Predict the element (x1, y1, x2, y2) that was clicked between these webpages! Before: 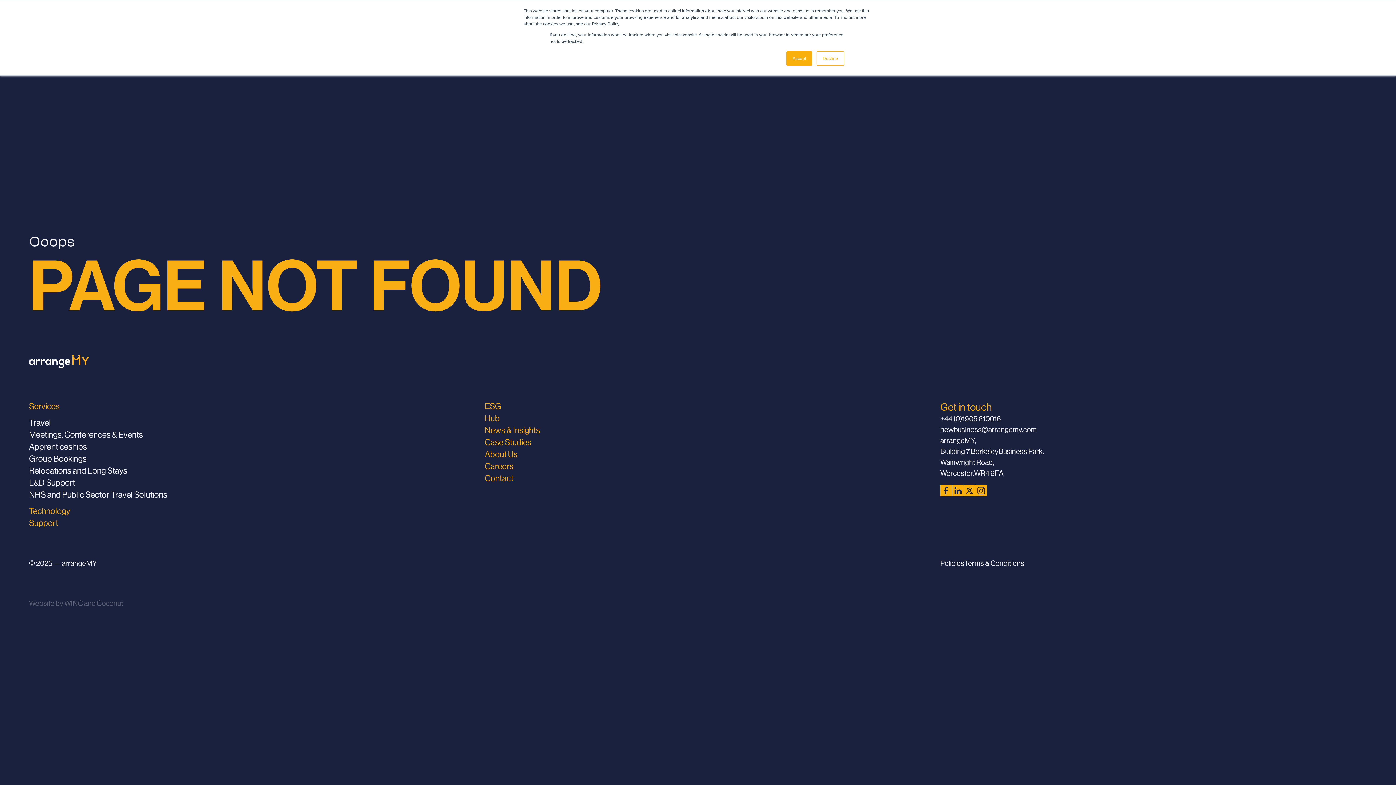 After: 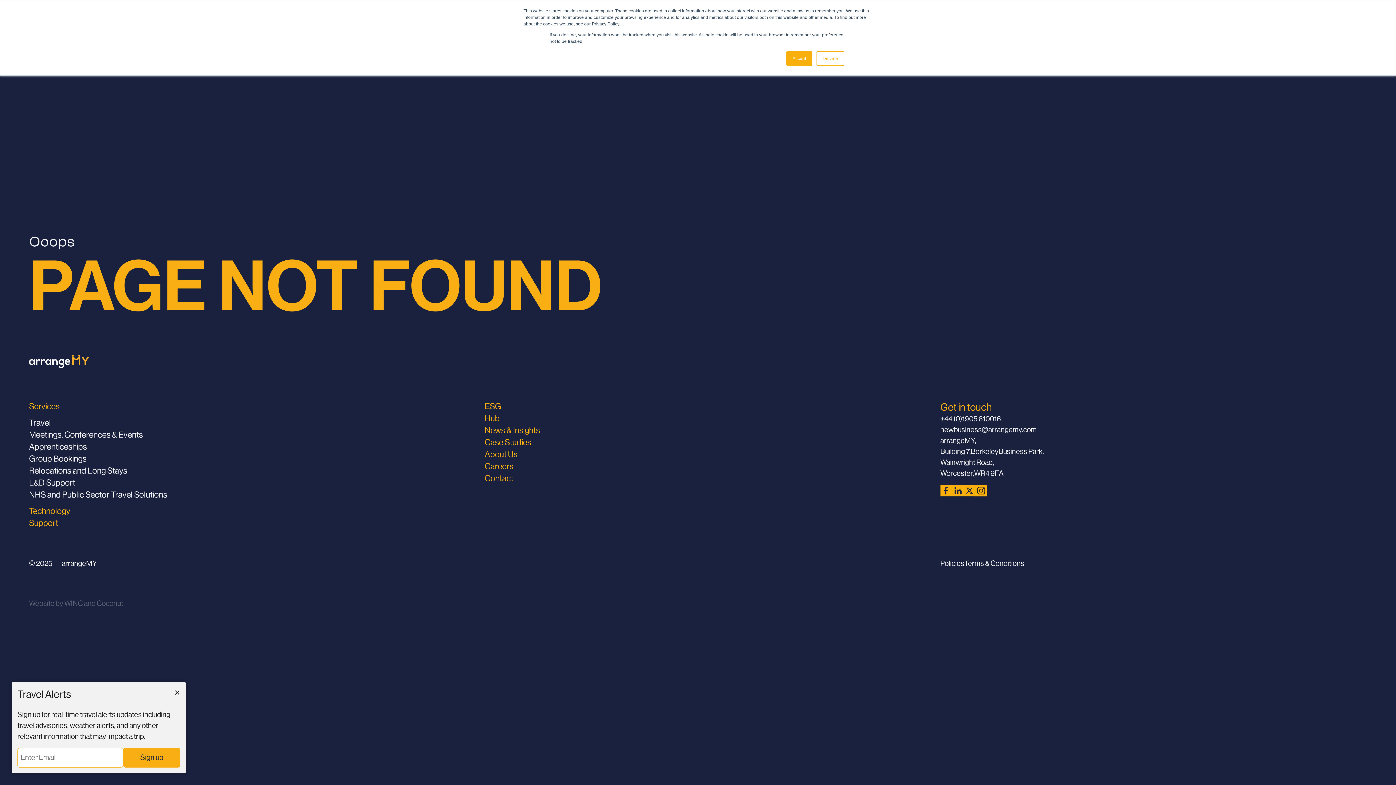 Action: bbox: (64, 599, 82, 608) label: WINC